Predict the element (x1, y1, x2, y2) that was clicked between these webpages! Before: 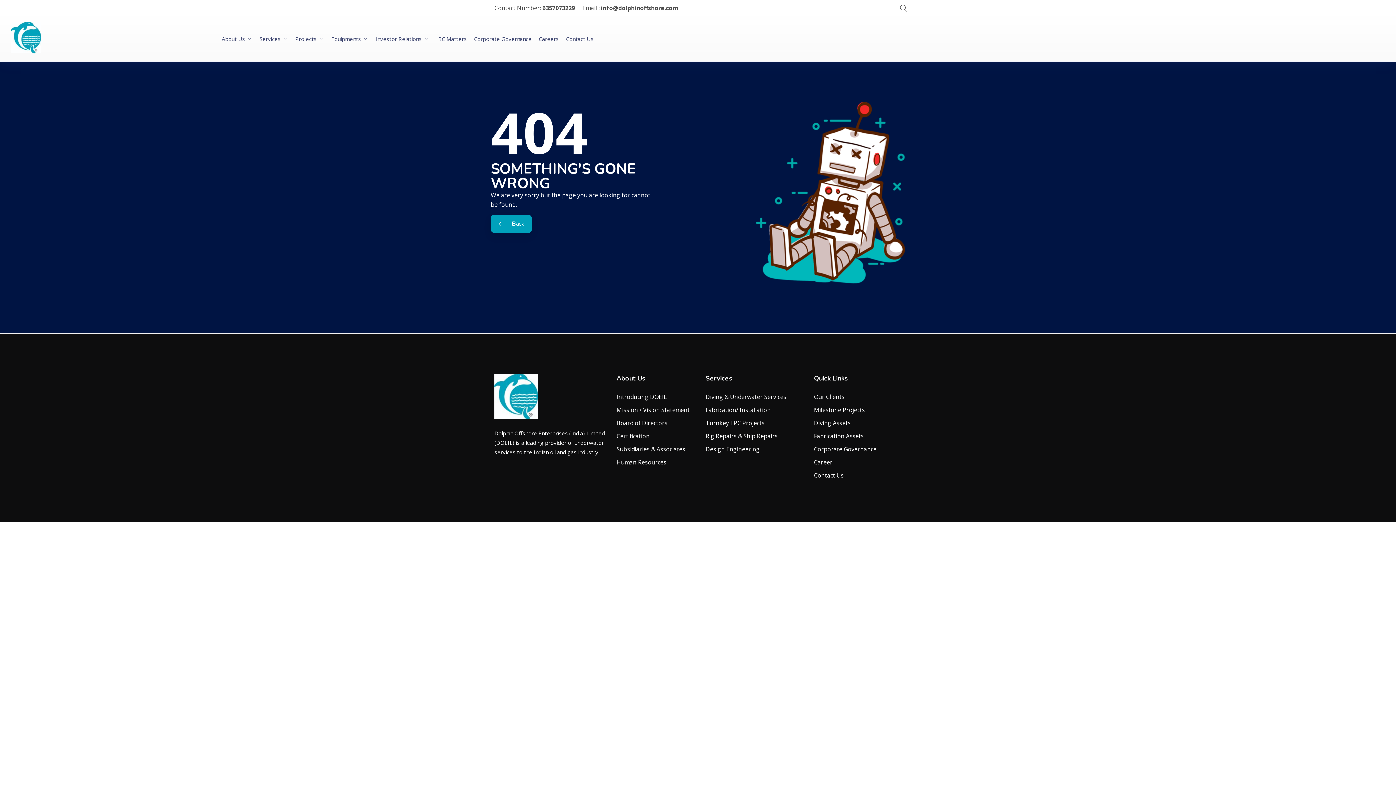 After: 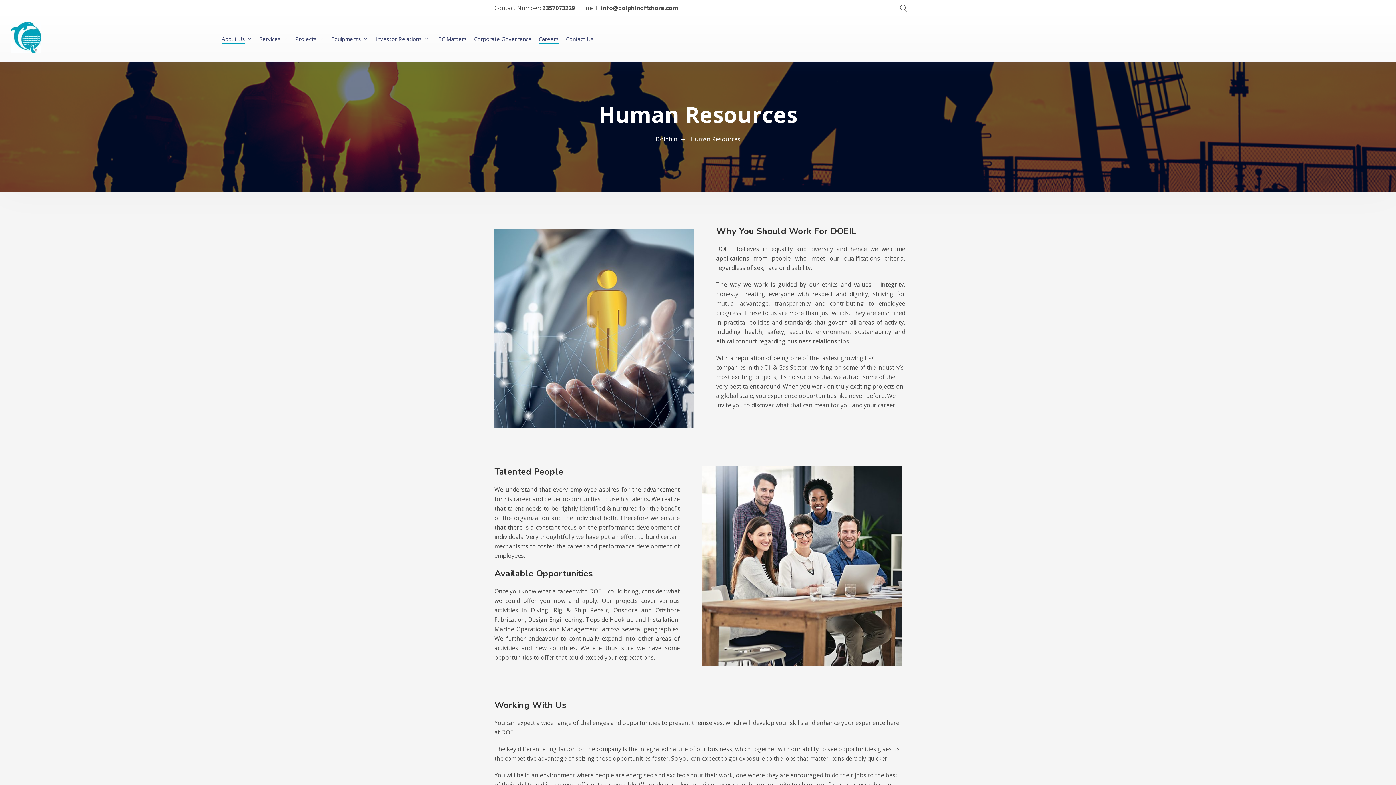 Action: label: Career bbox: (814, 458, 832, 466)